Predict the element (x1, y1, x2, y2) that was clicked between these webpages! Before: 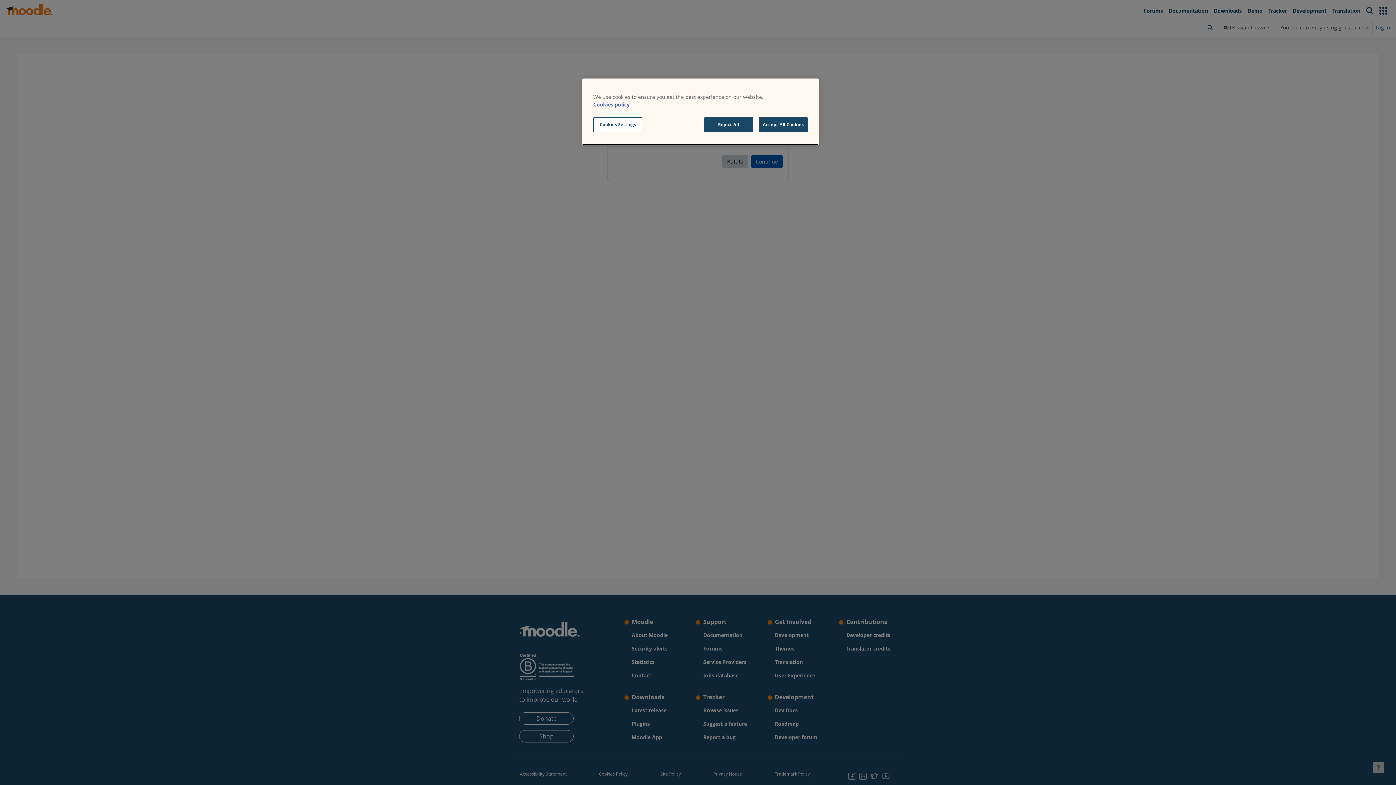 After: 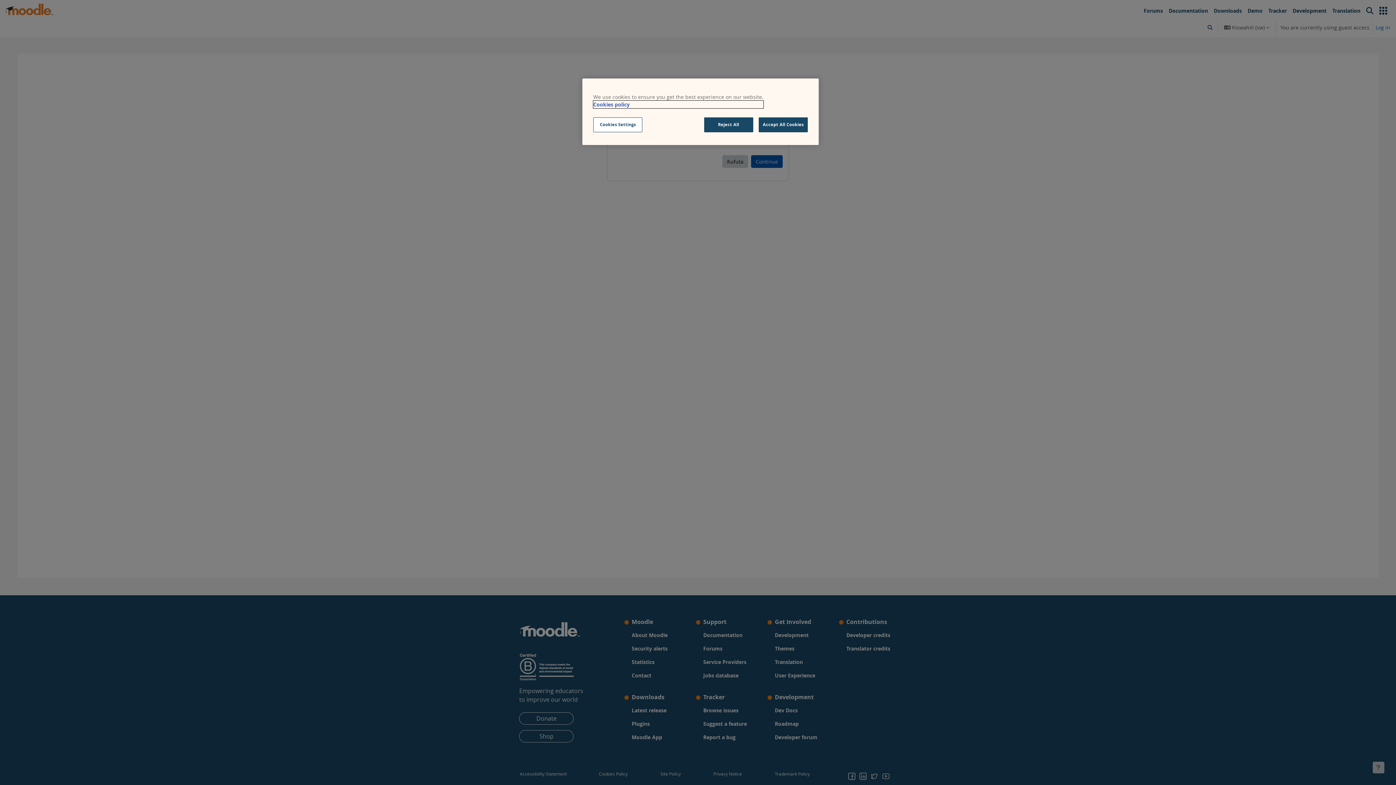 Action: label: More information about your privacy, opens in a new tab bbox: (593, 100, 763, 108)